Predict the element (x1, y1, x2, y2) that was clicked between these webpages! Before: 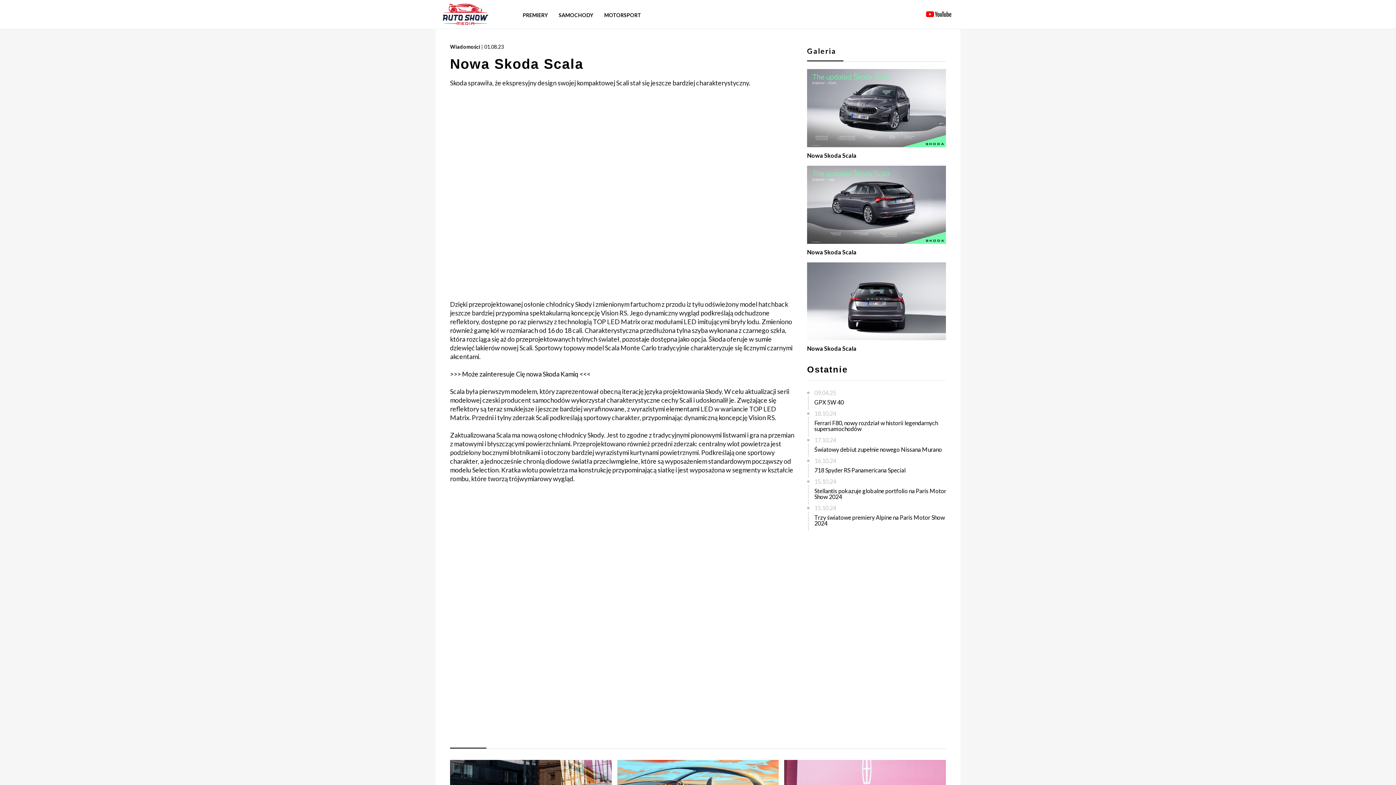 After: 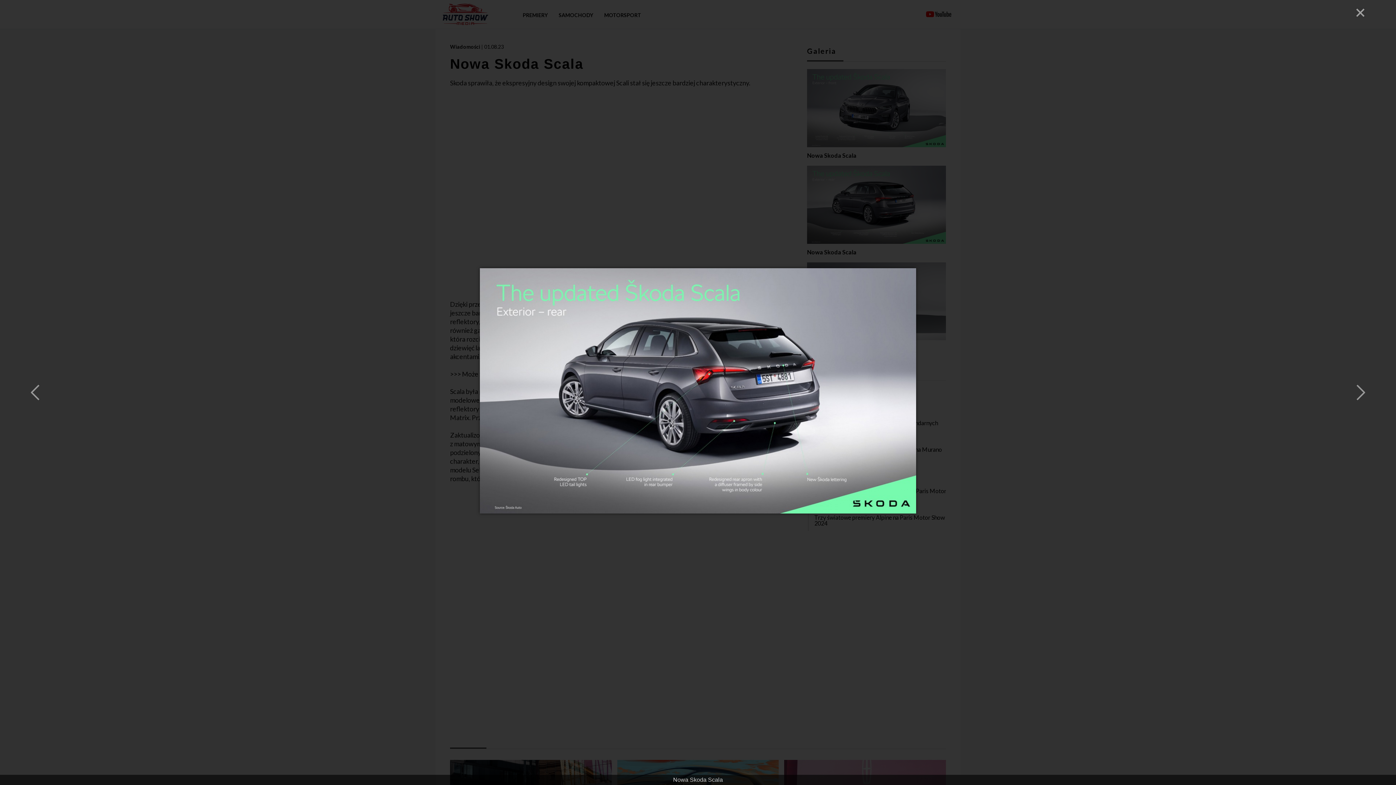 Action: bbox: (807, 165, 946, 258) label: Nowa Skoda Scala